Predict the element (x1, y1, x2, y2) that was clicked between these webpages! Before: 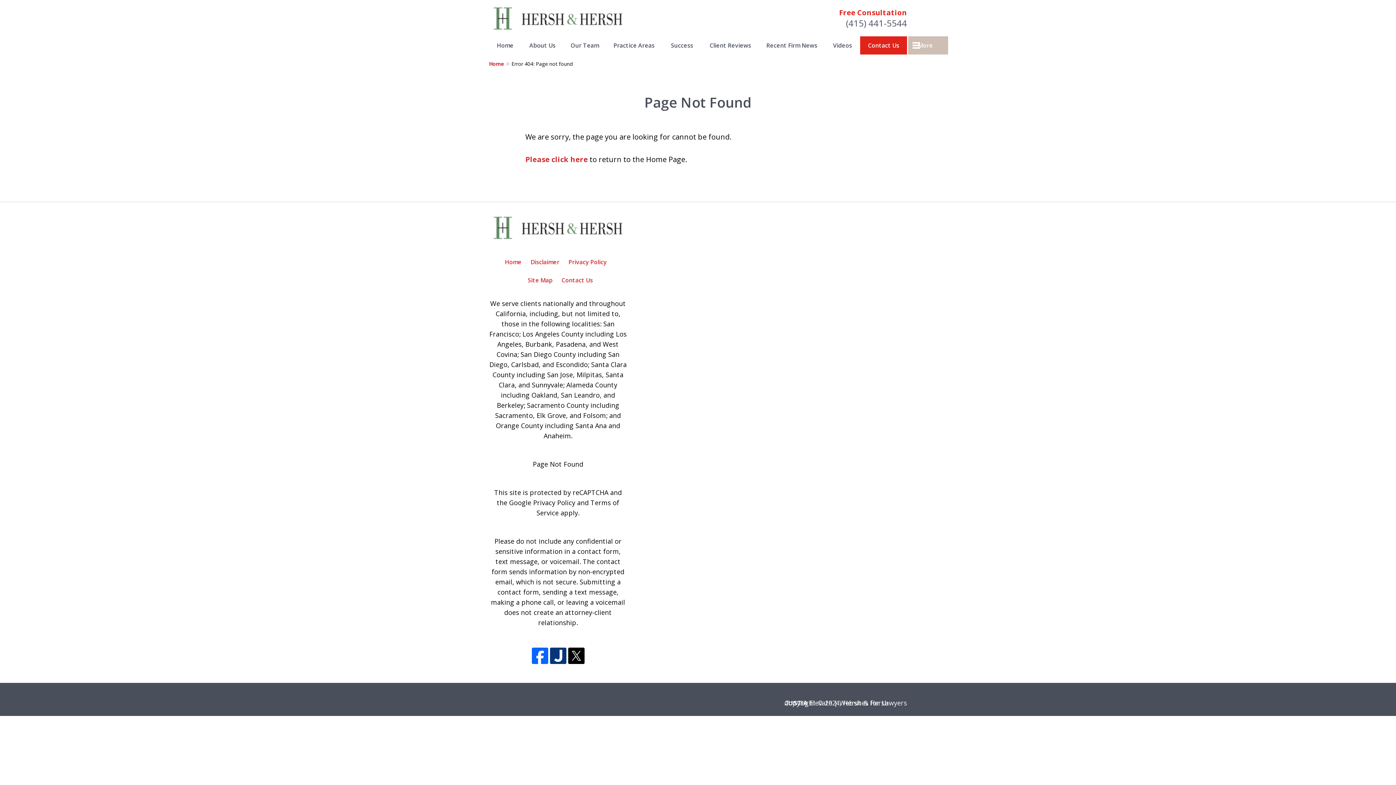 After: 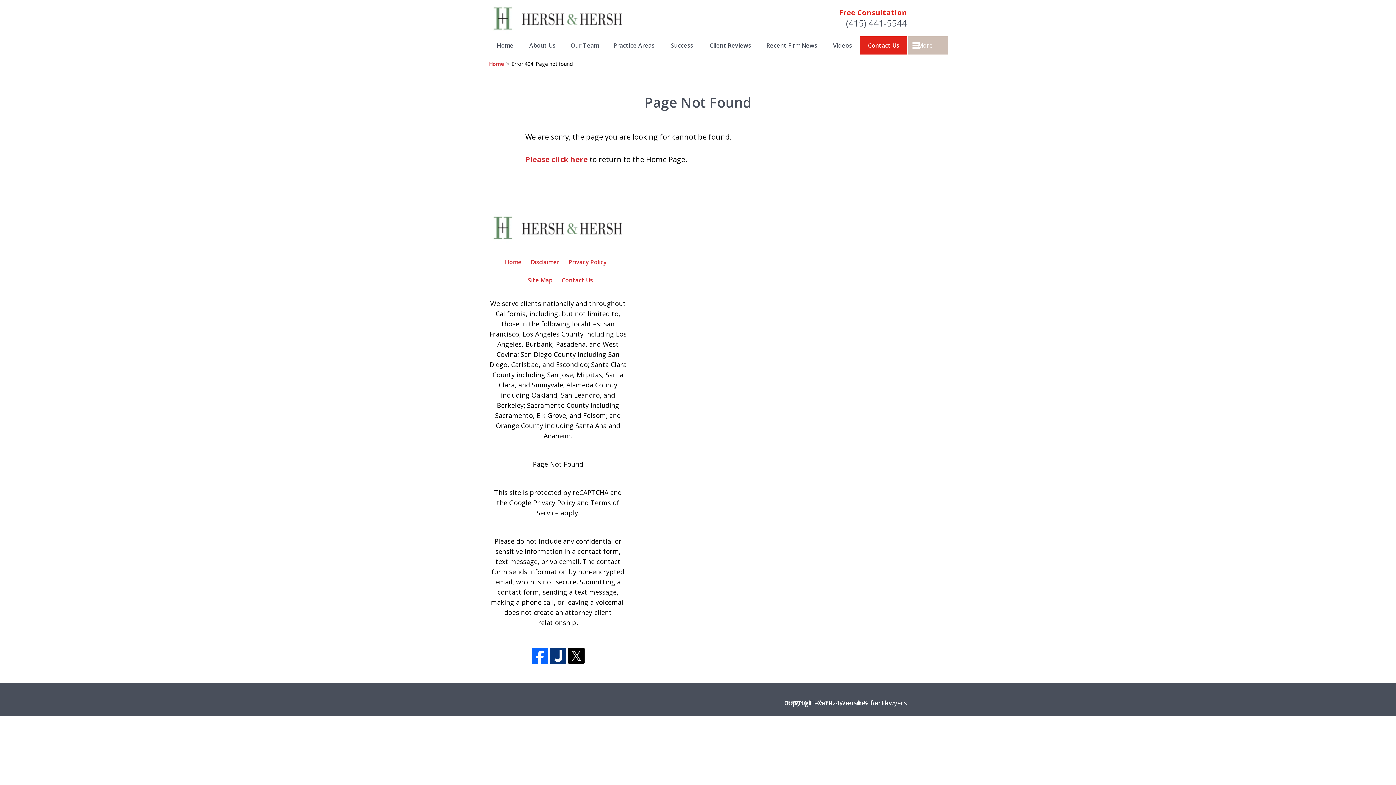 Action: bbox: (568, 648, 584, 665)